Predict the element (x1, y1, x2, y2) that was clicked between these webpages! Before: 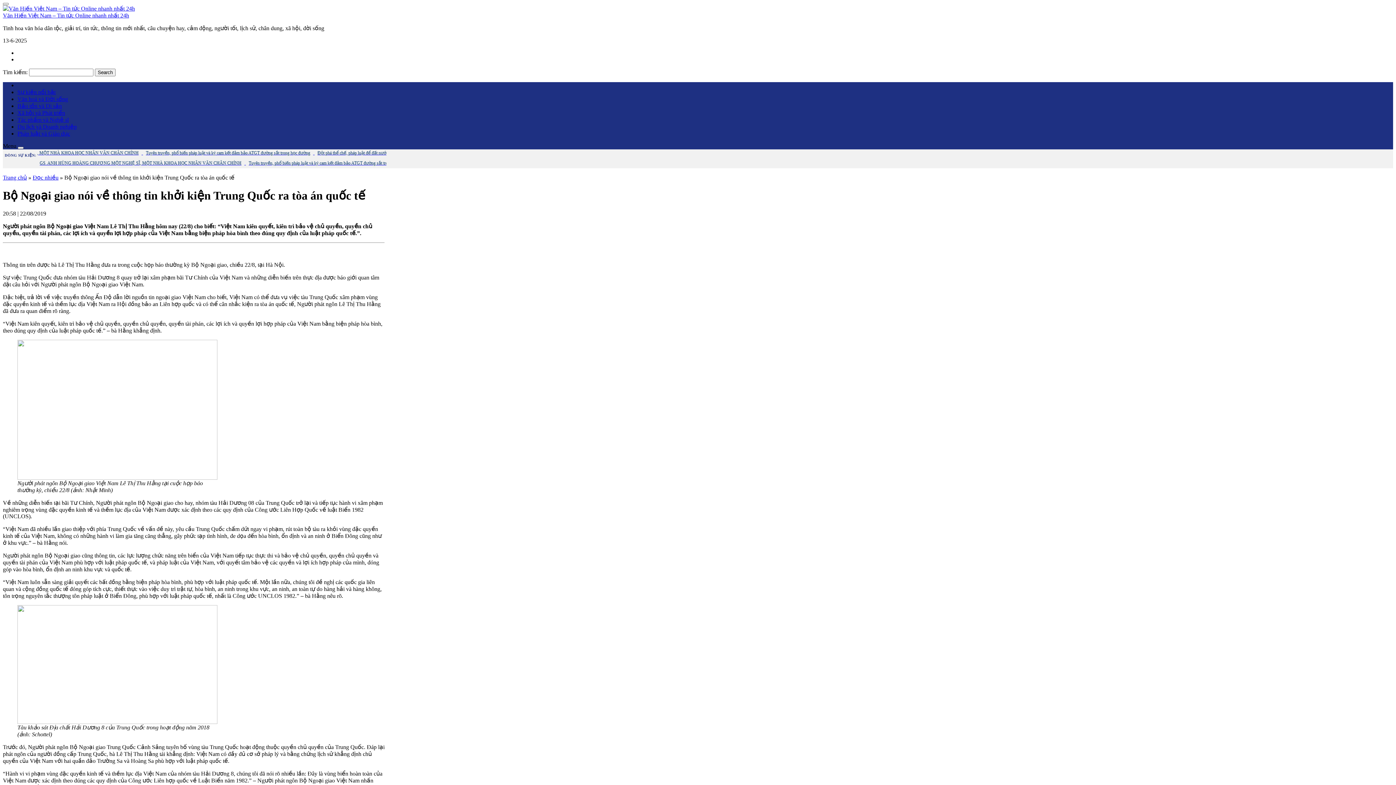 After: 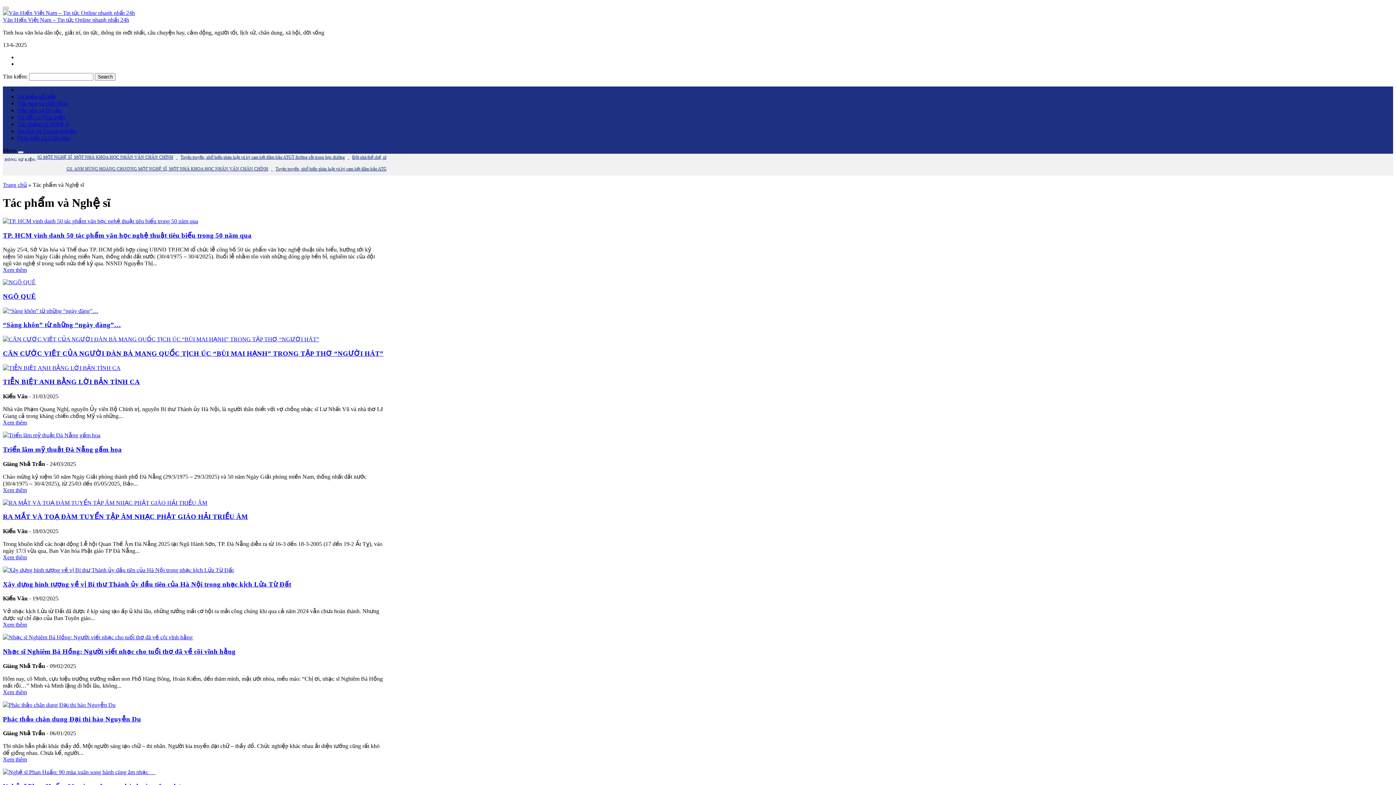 Action: label: Tác phẩm và Nghệ sĩ bbox: (17, 116, 68, 122)